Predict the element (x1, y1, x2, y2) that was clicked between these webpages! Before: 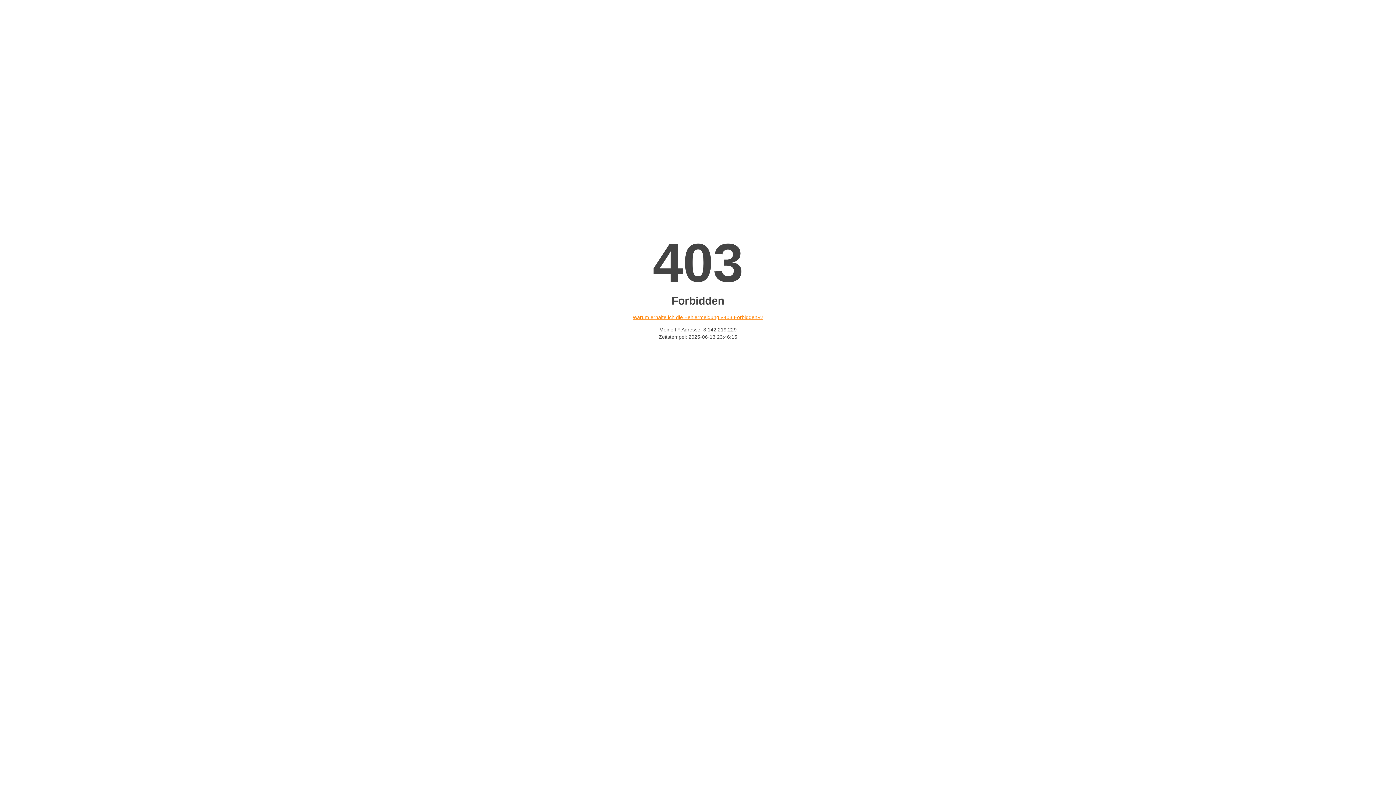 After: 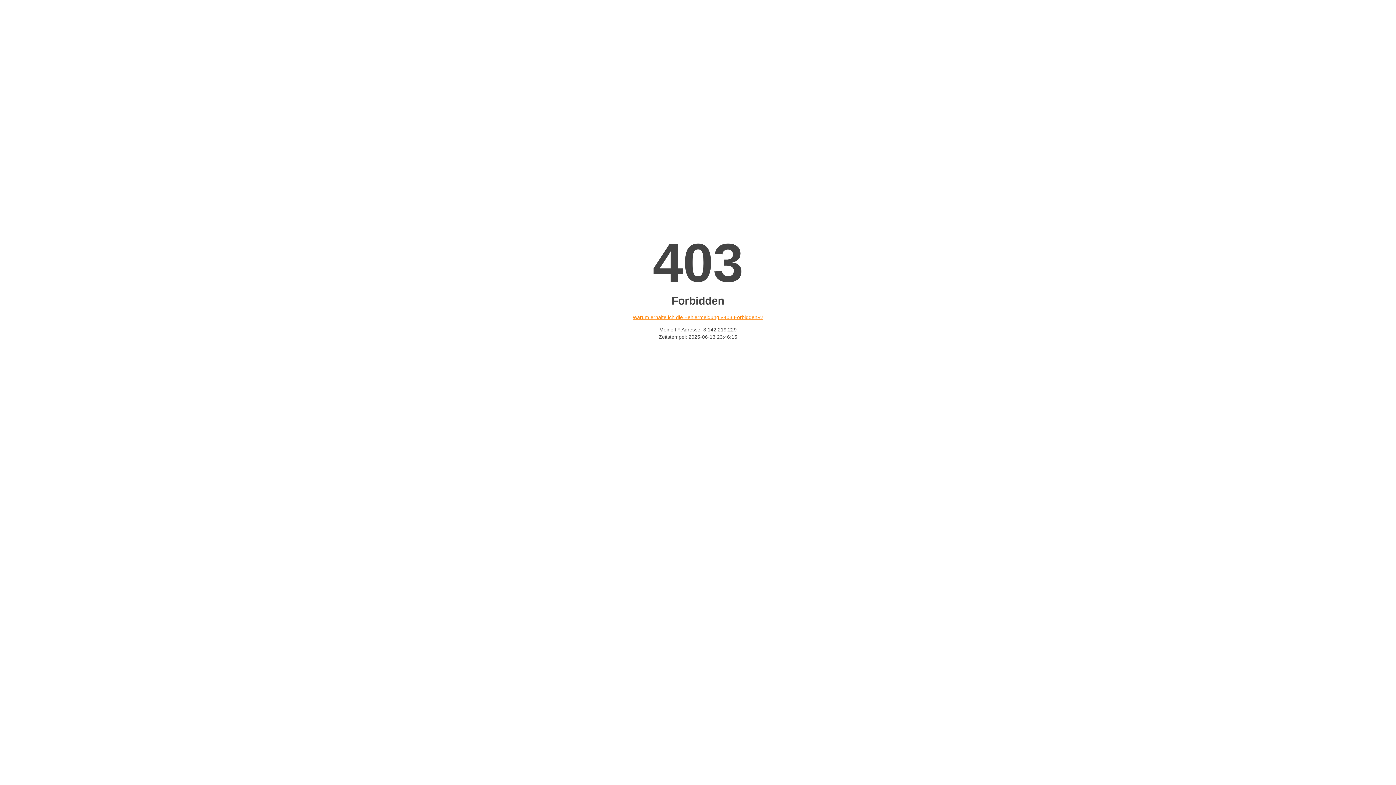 Action: bbox: (632, 314, 763, 320) label: Warum erhalte ich die Fehlermeldung «403 Forbidden»?